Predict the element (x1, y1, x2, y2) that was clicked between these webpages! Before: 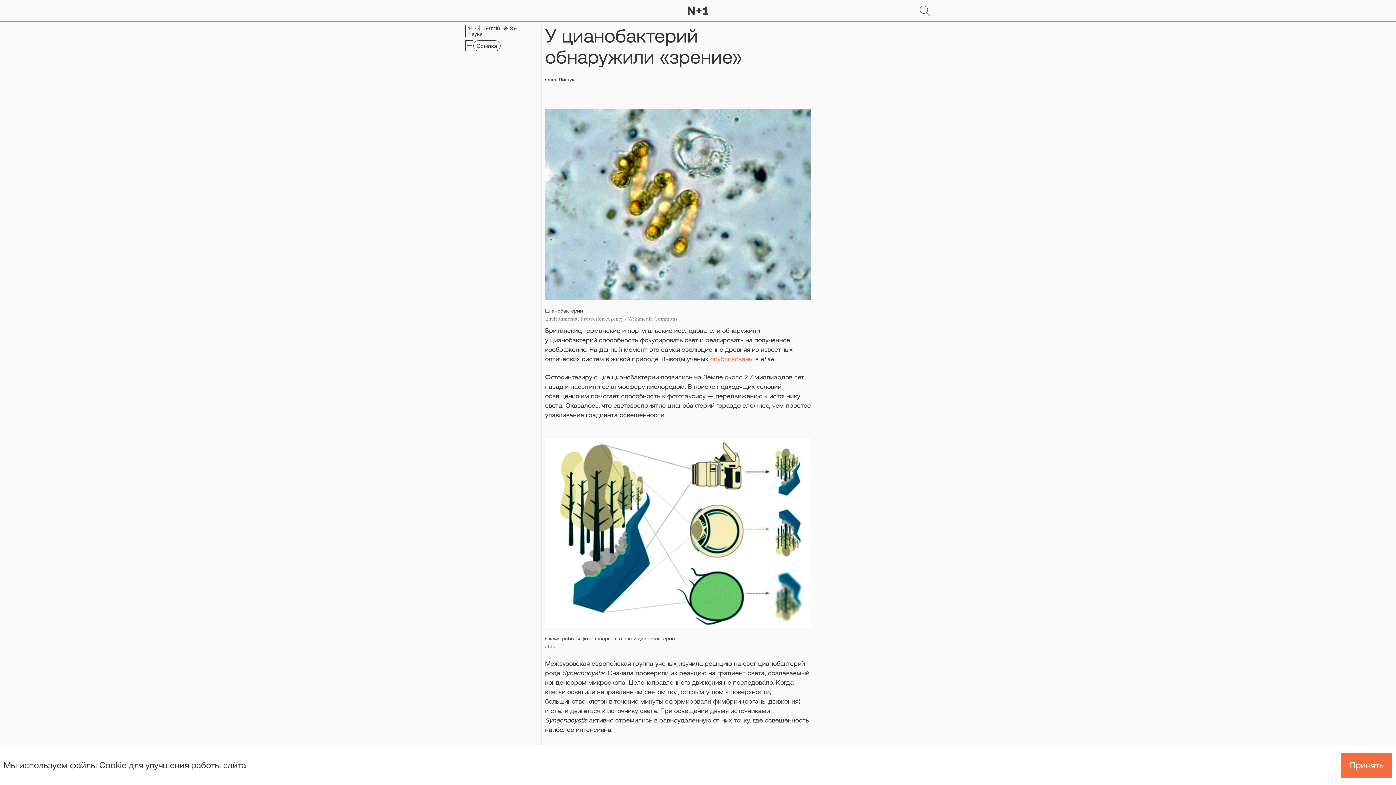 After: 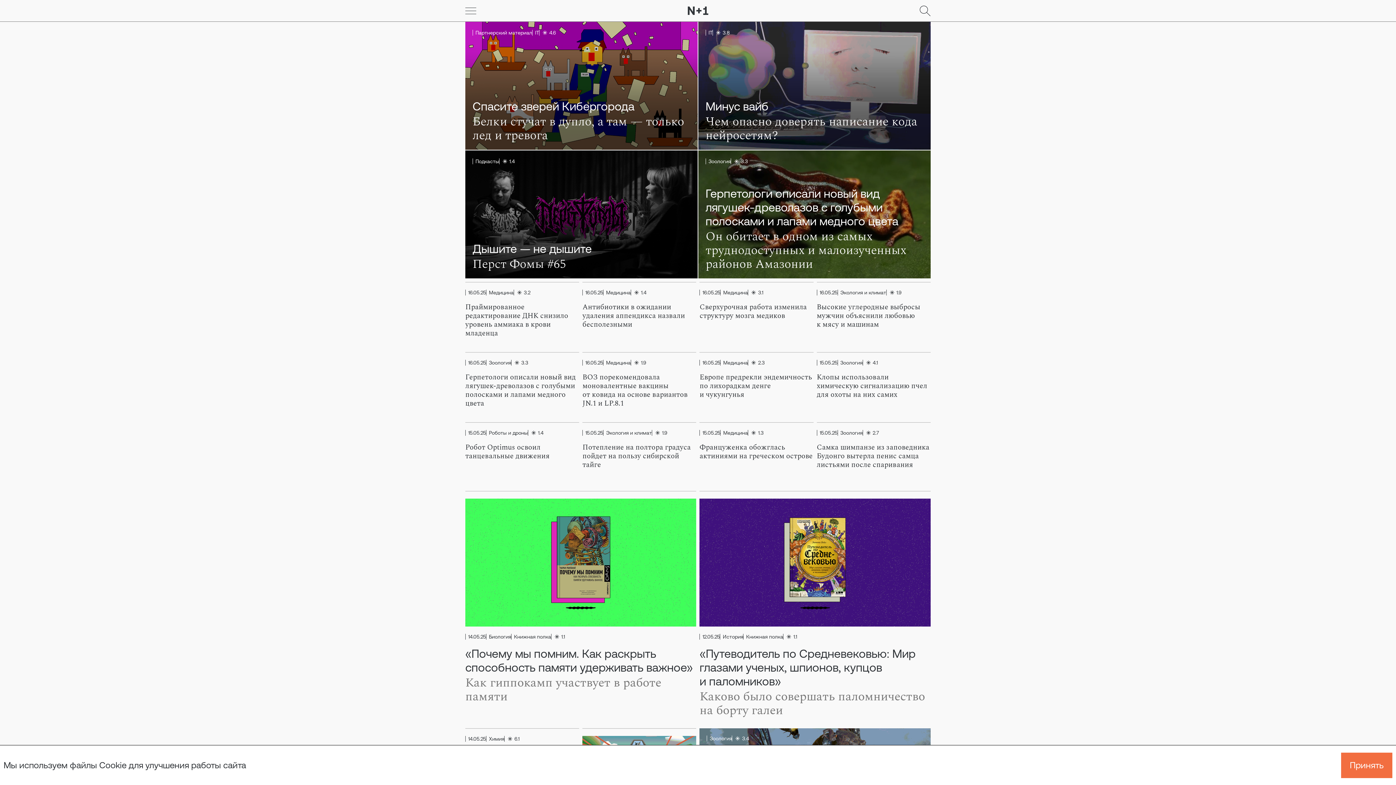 Action: bbox: (687, 6, 708, 14)